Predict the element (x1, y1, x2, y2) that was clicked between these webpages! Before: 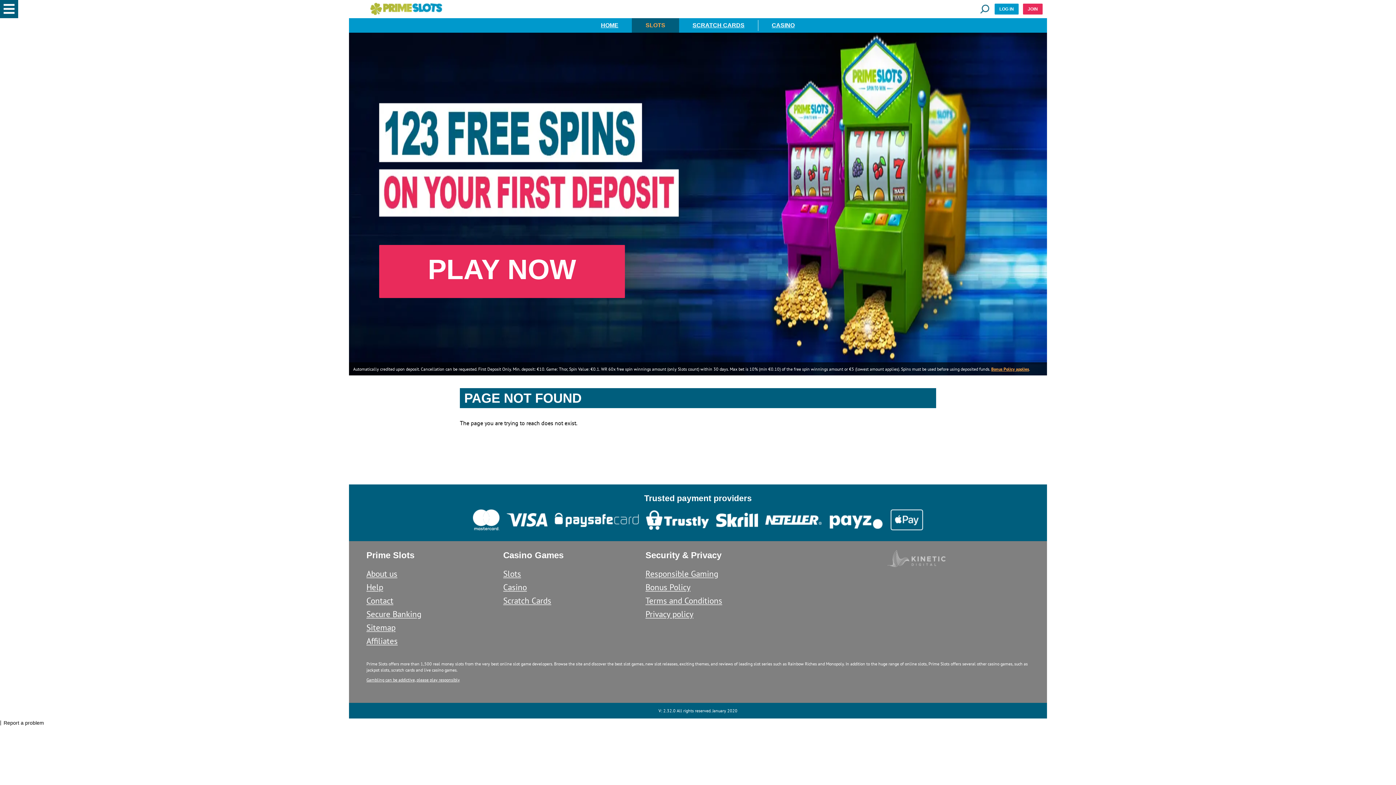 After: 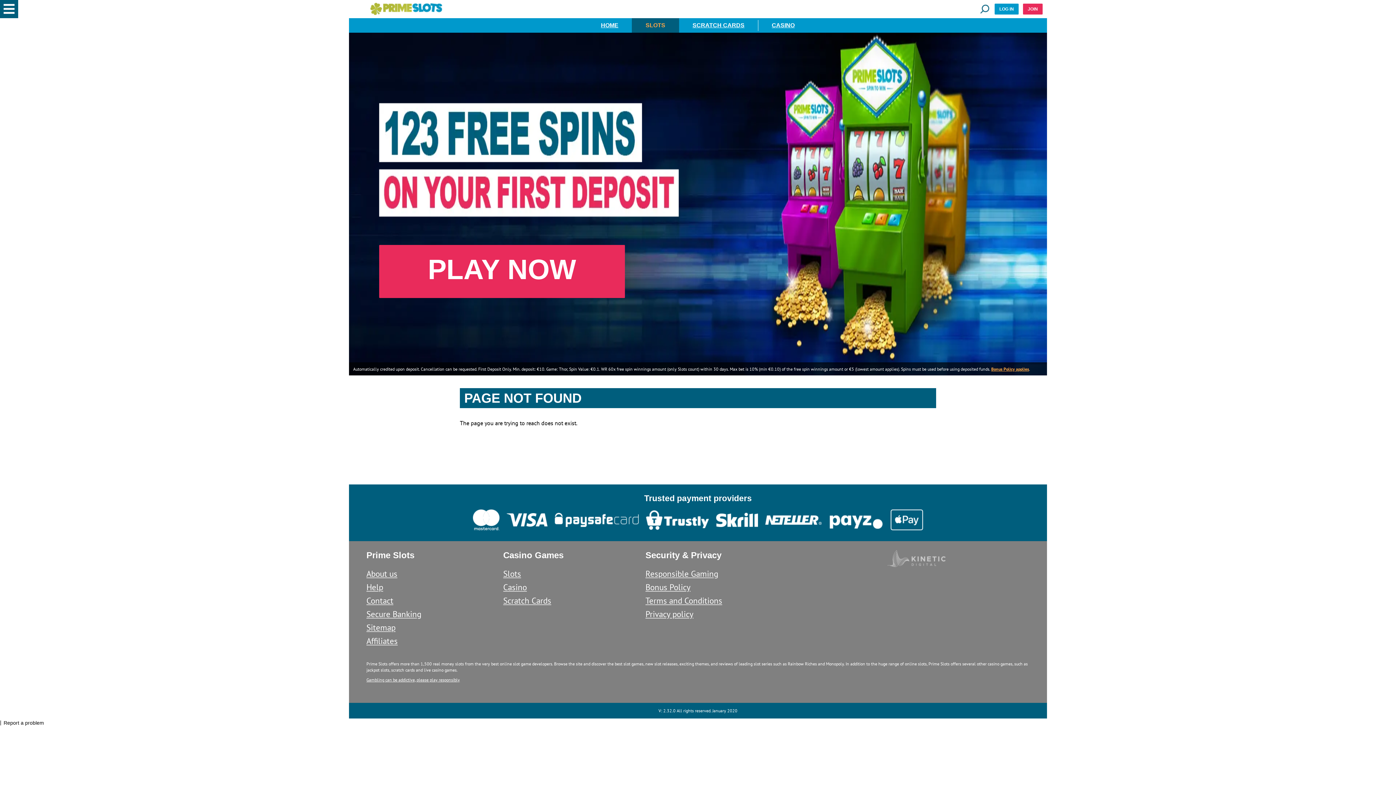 Action: bbox: (3, 720, 44, 726) label: Report a problem